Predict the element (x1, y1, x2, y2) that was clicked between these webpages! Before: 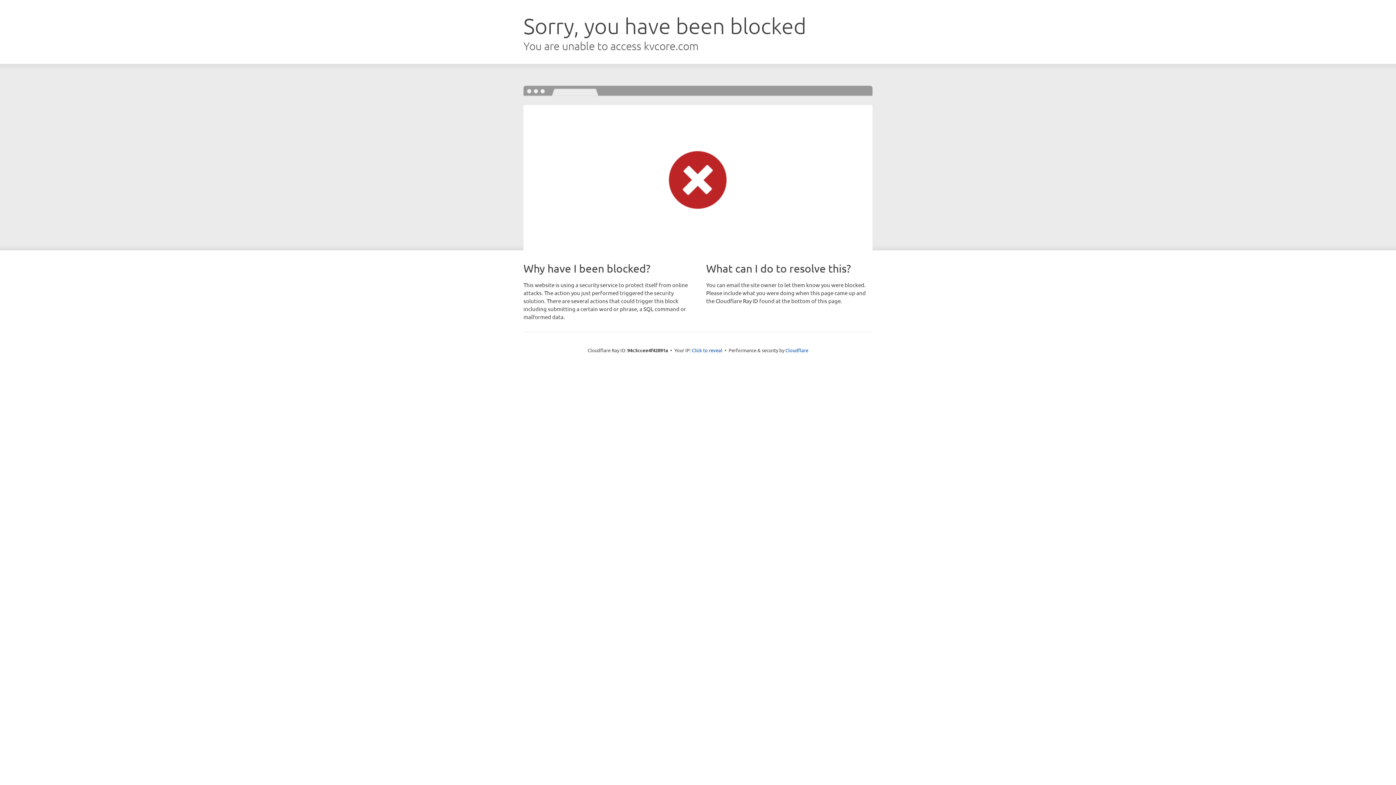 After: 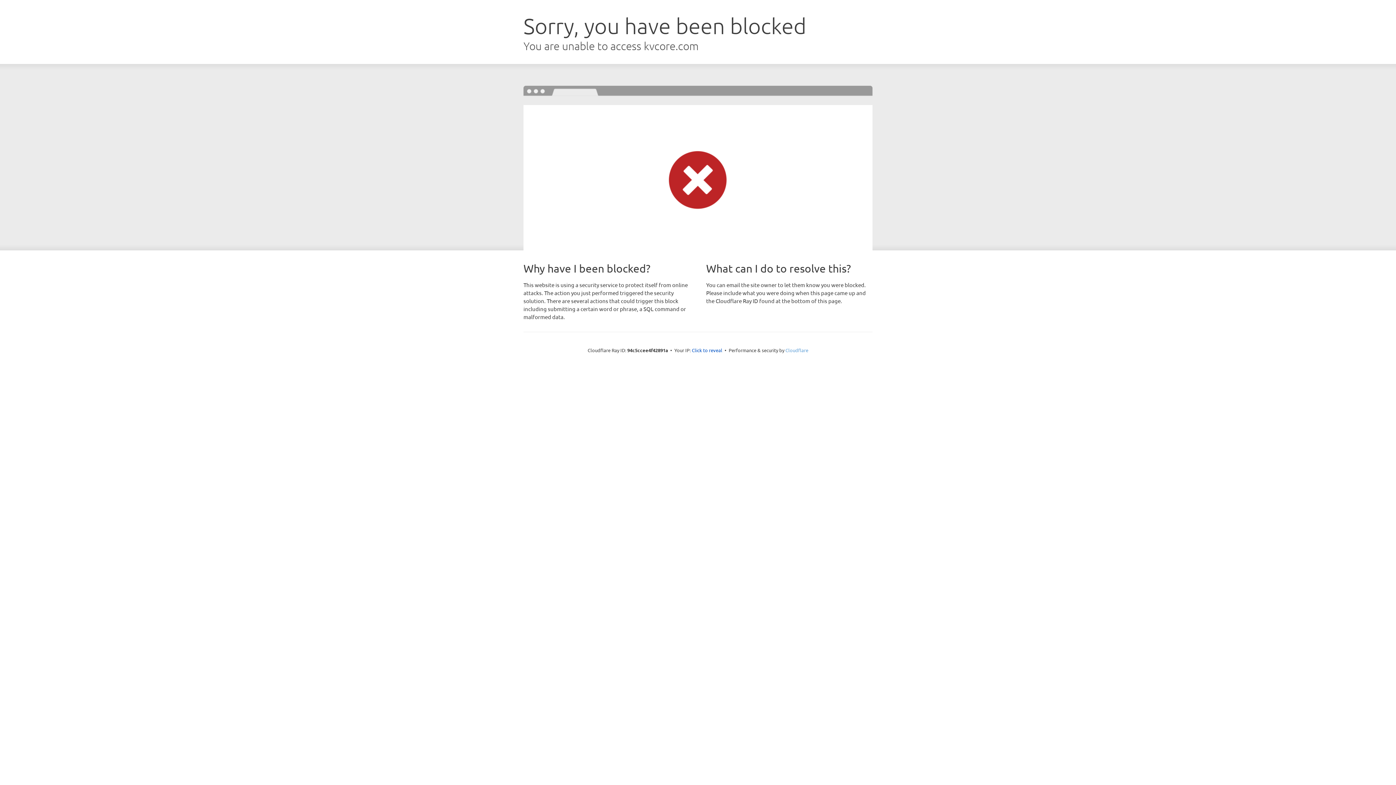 Action: bbox: (785, 347, 808, 353) label: Cloudflare